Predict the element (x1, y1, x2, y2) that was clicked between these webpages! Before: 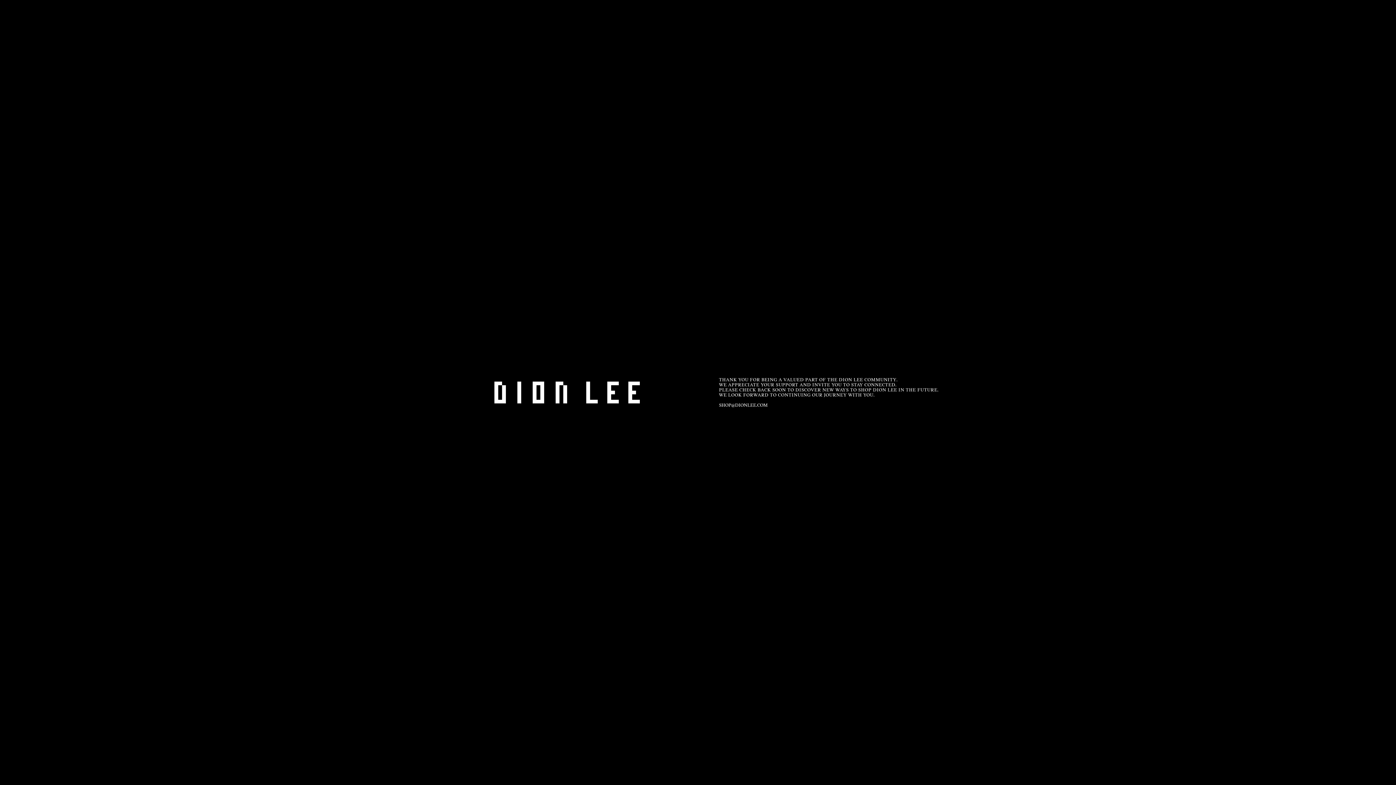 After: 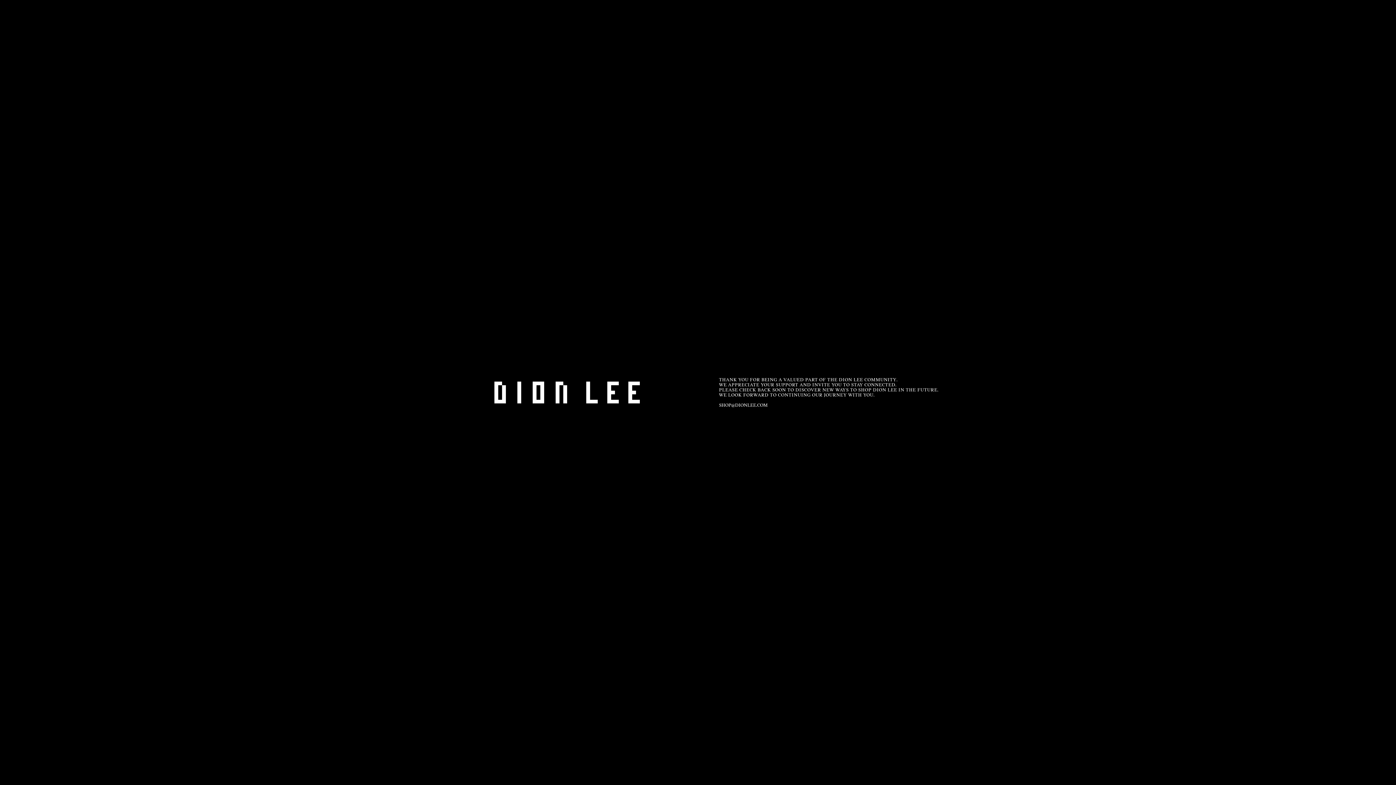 Action: label: SHOP@DIONLEE.COM bbox: (719, 402, 767, 408)